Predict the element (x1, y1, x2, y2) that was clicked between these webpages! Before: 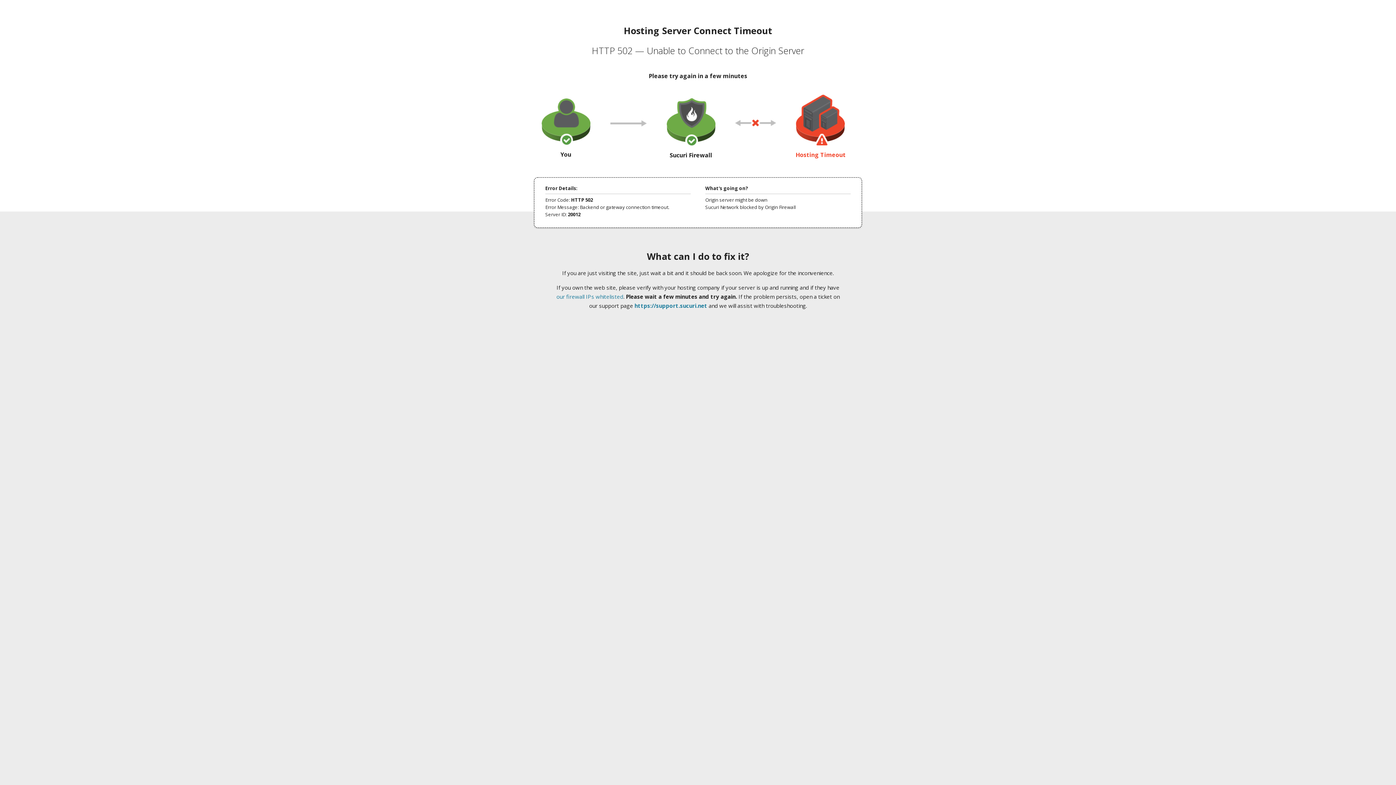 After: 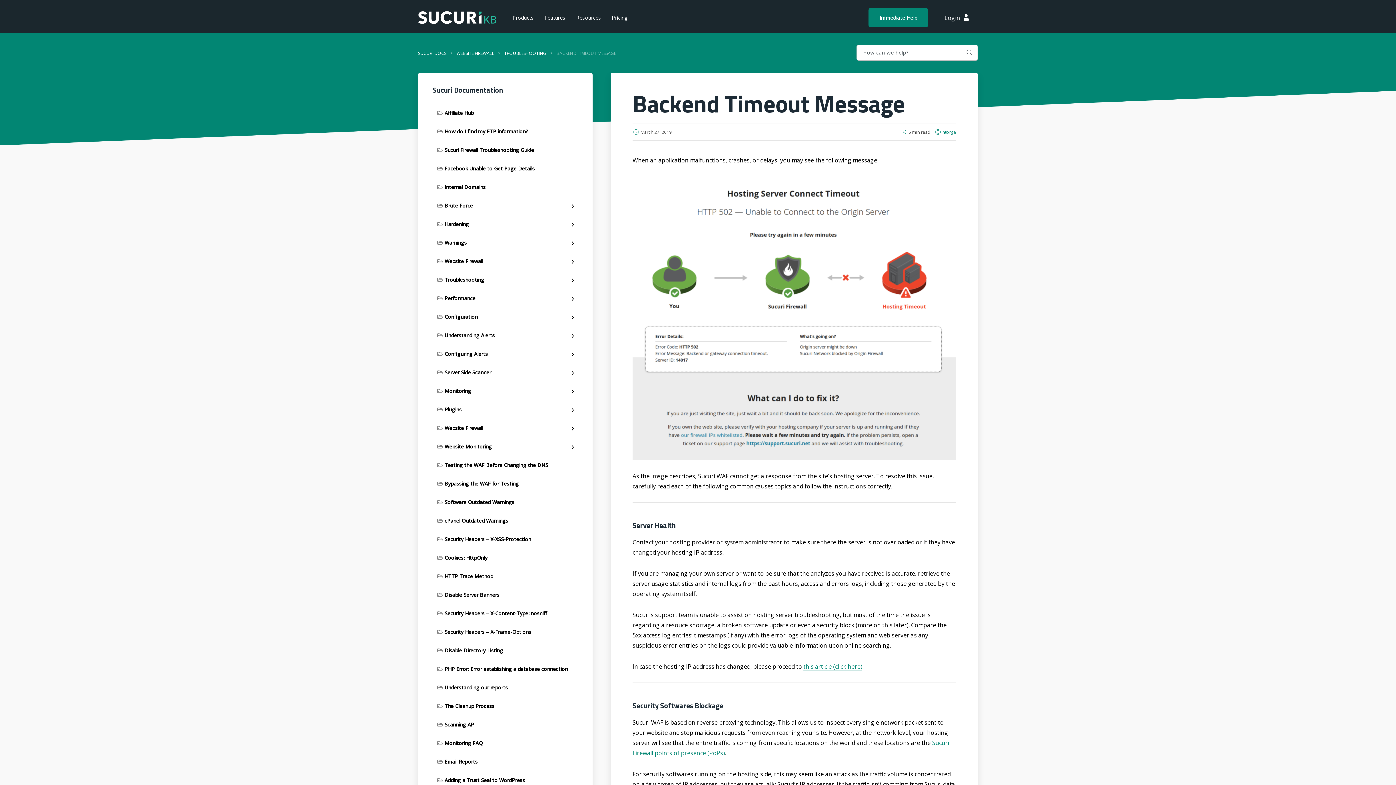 Action: bbox: (556, 293, 623, 300) label: our firewall IPs whitelisted